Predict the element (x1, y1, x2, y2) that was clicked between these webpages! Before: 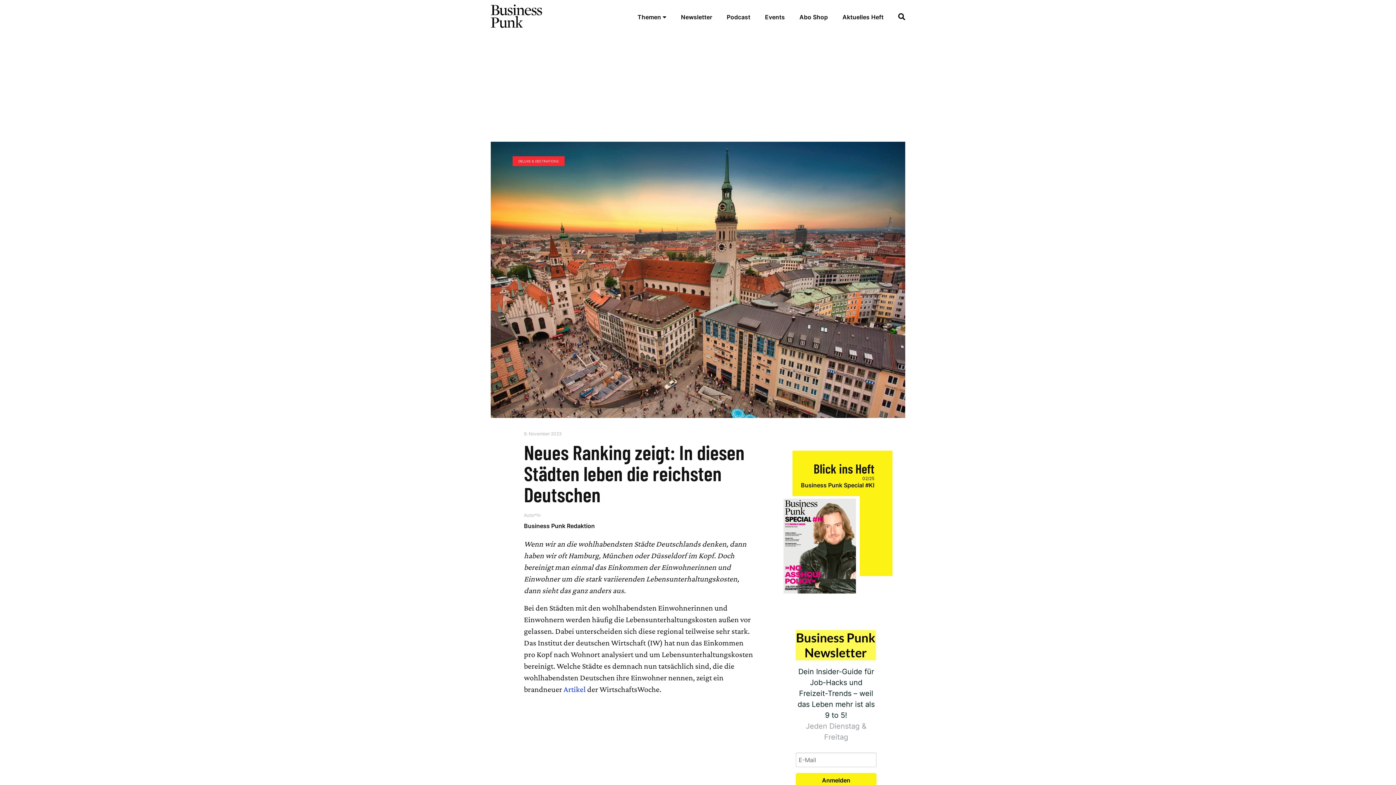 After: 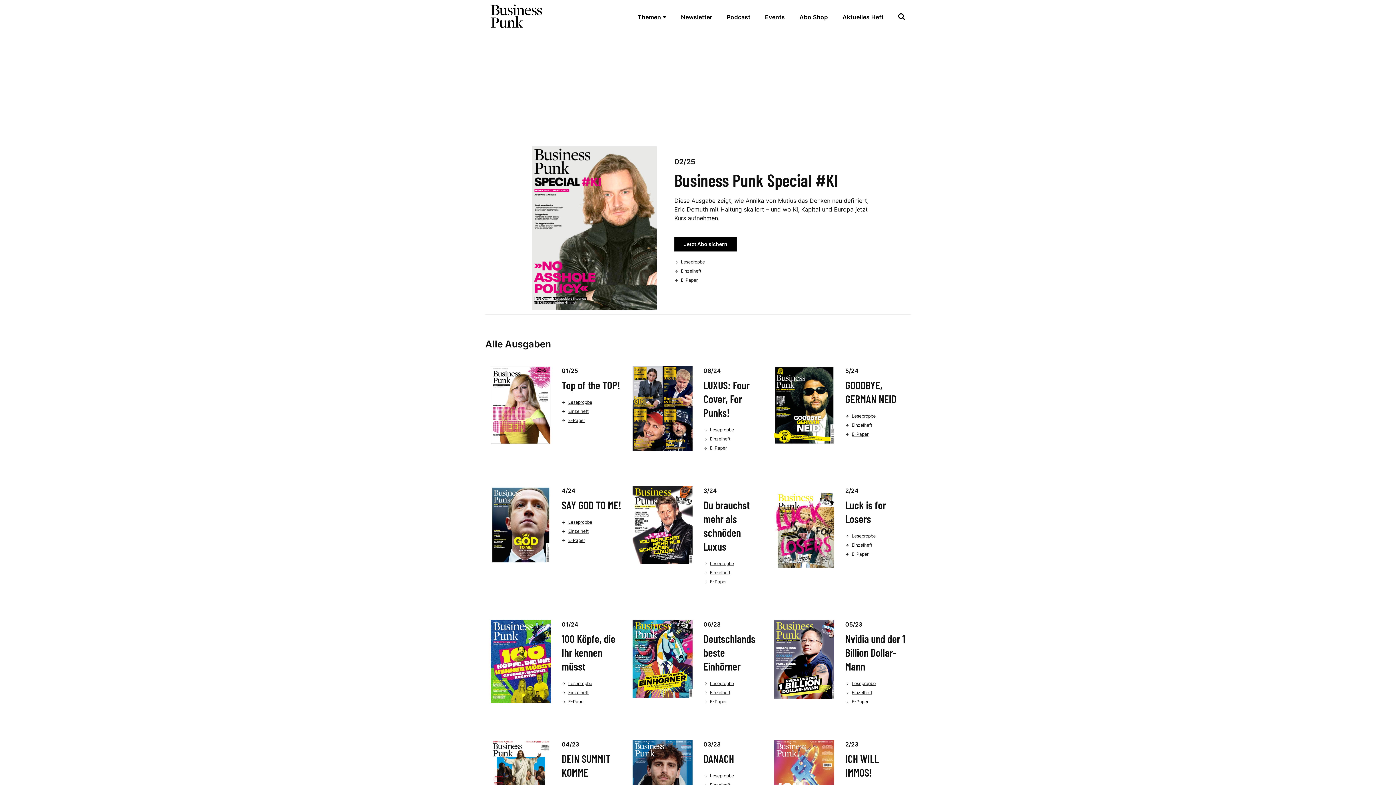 Action: label: Aktuelles Heft bbox: (842, 13, 883, 20)